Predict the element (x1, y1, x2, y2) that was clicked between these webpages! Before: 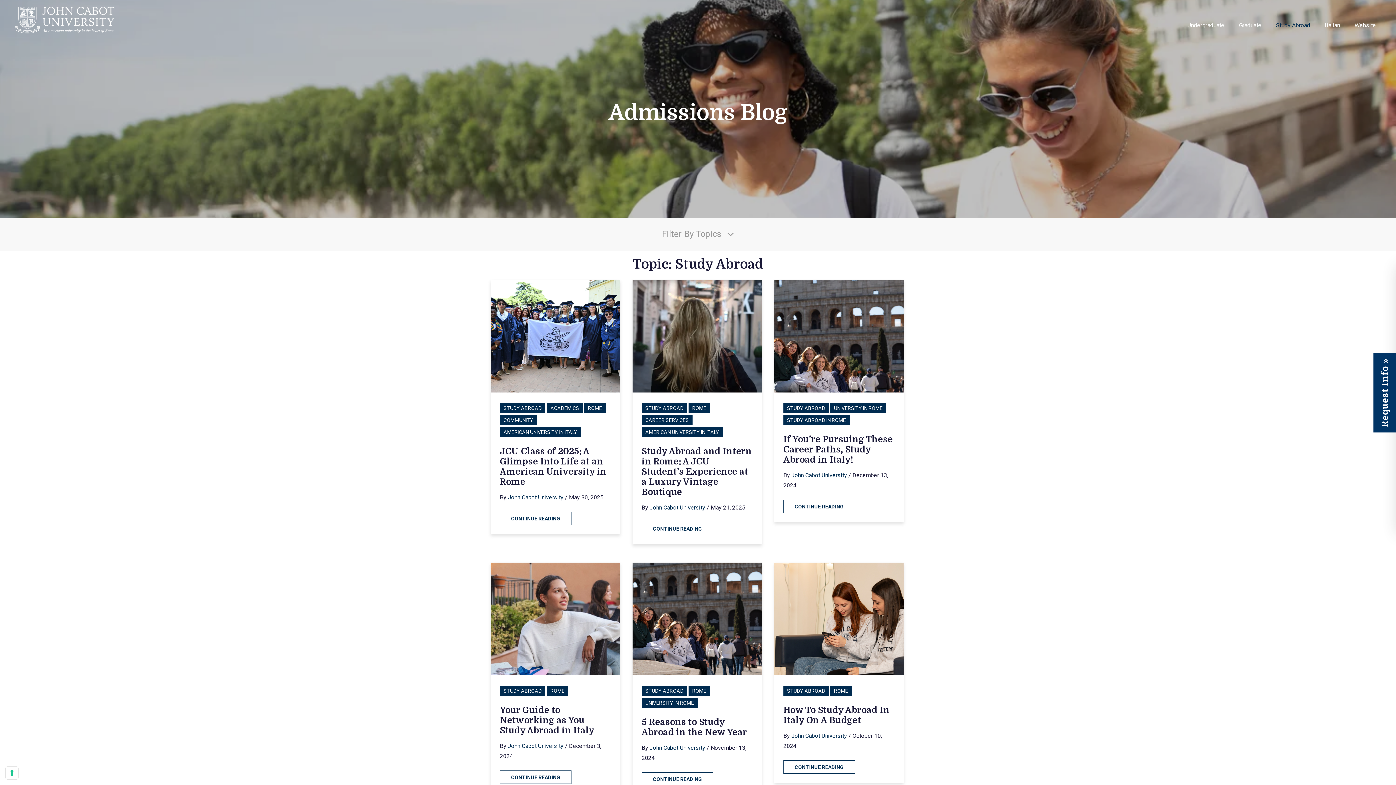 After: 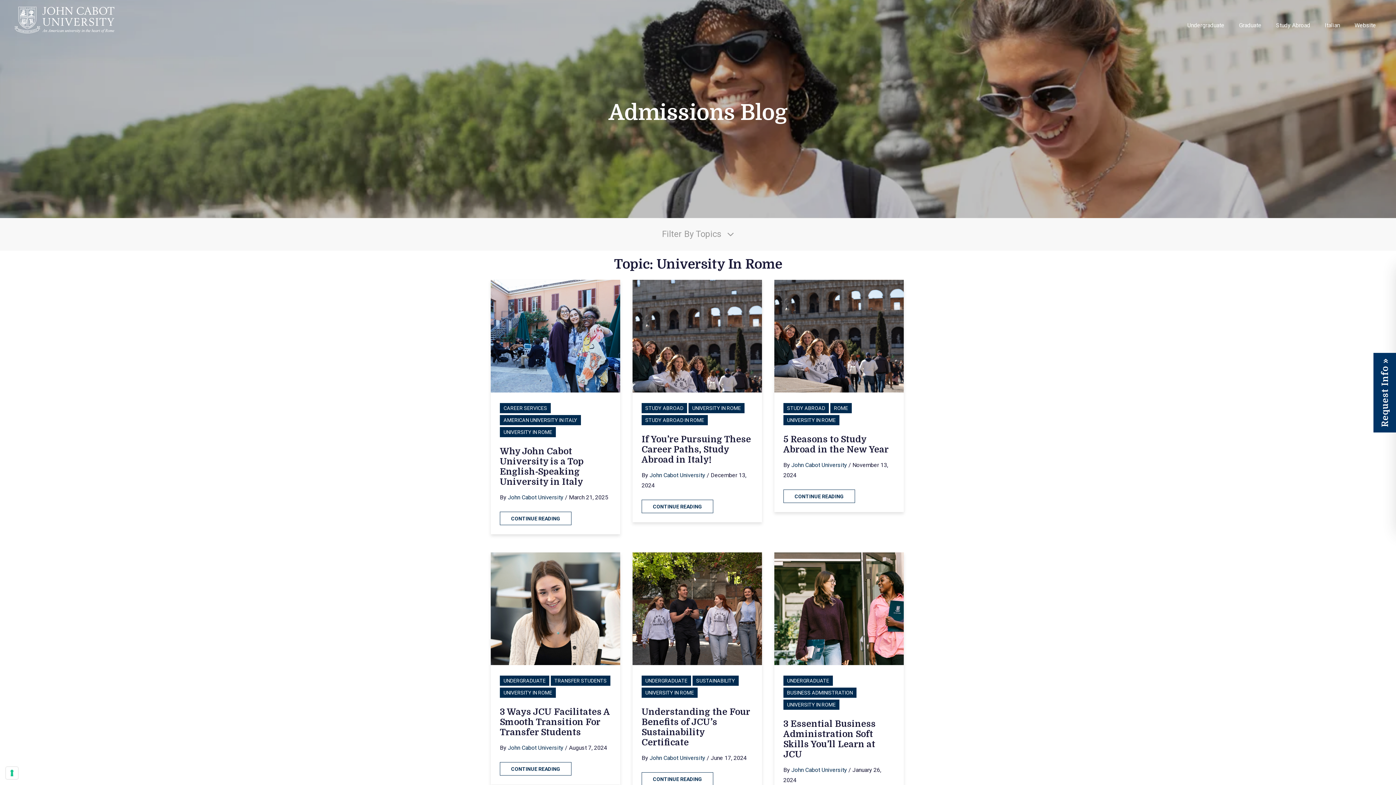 Action: label: UNIVERSITY IN ROME bbox: (641, 698, 697, 708)